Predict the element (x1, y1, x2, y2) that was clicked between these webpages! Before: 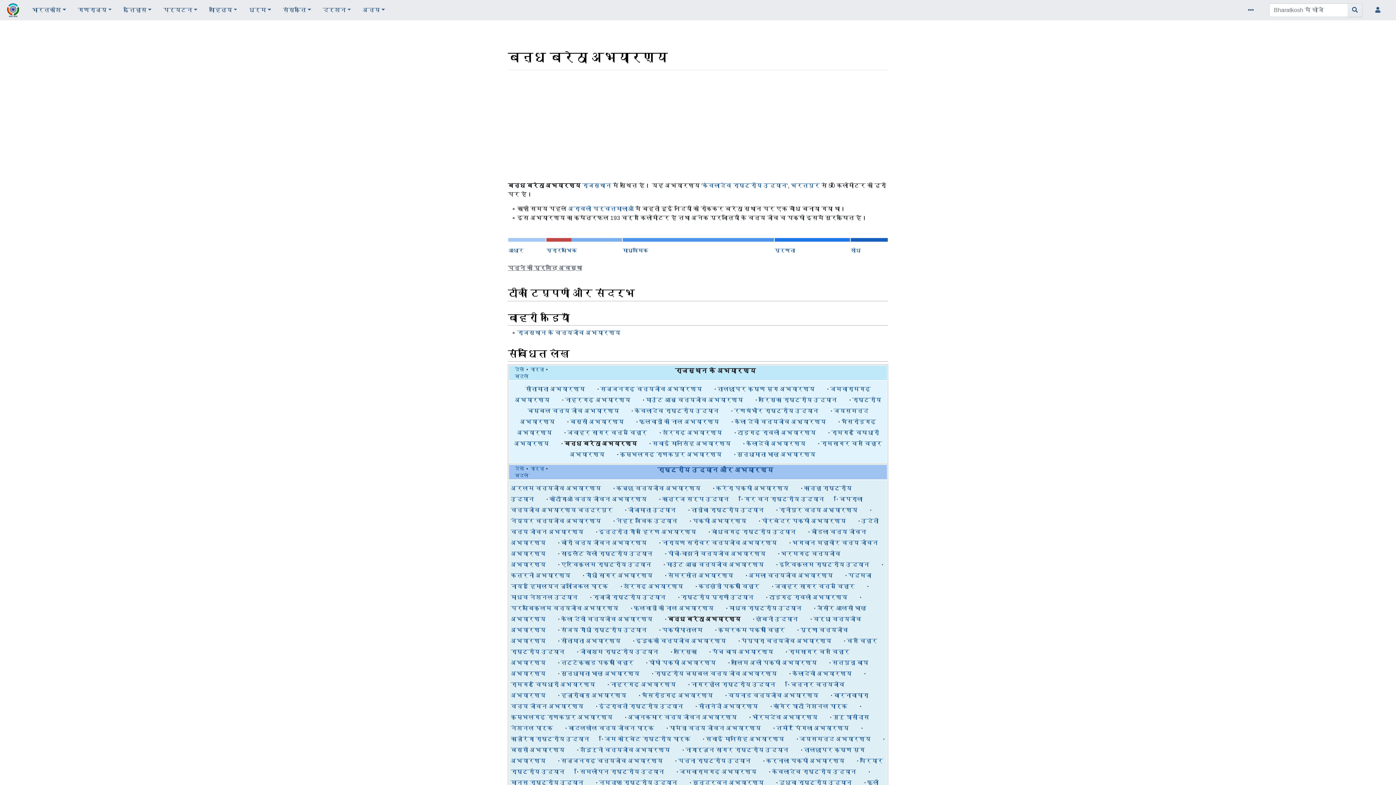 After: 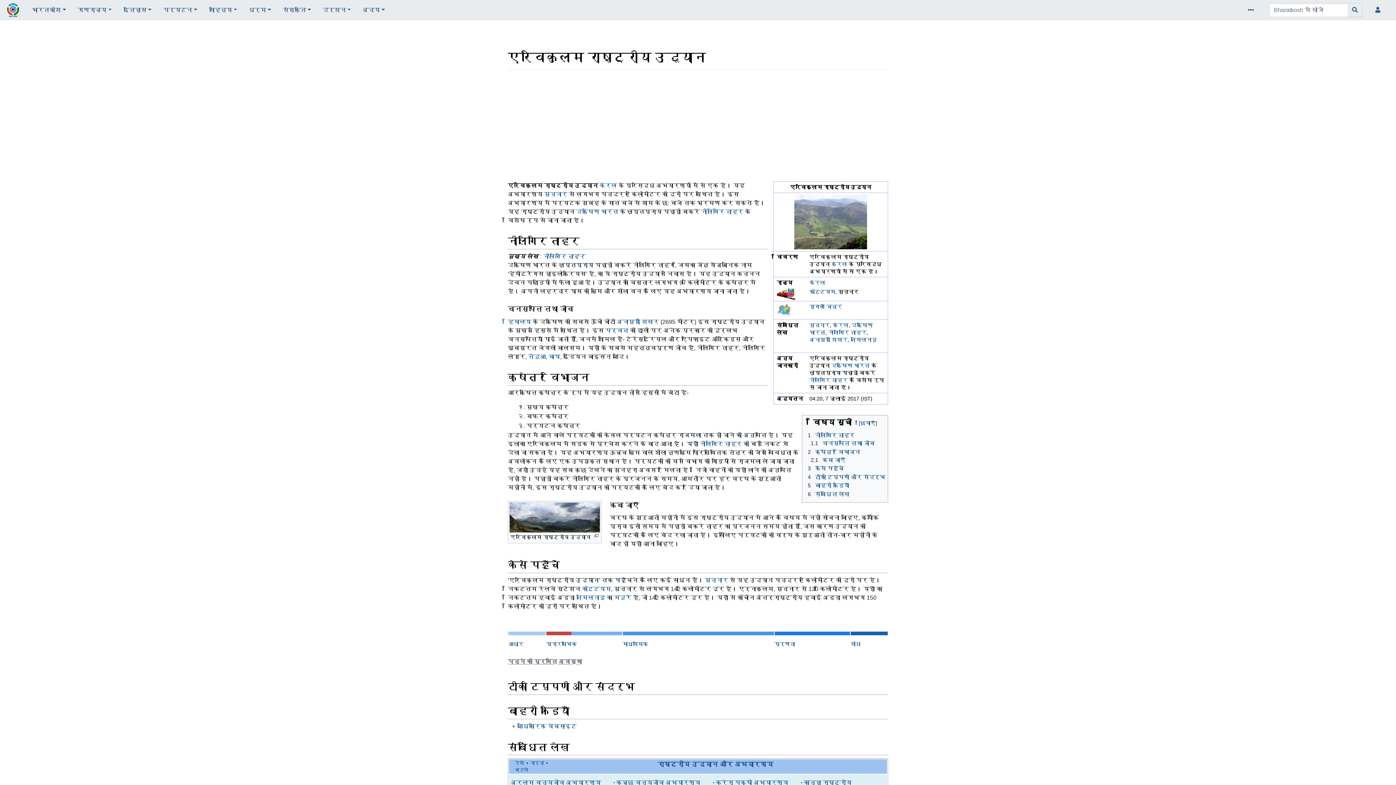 Action: bbox: (561, 561, 651, 568) label: एरविकुलम राष्ट्रीय उद्यान